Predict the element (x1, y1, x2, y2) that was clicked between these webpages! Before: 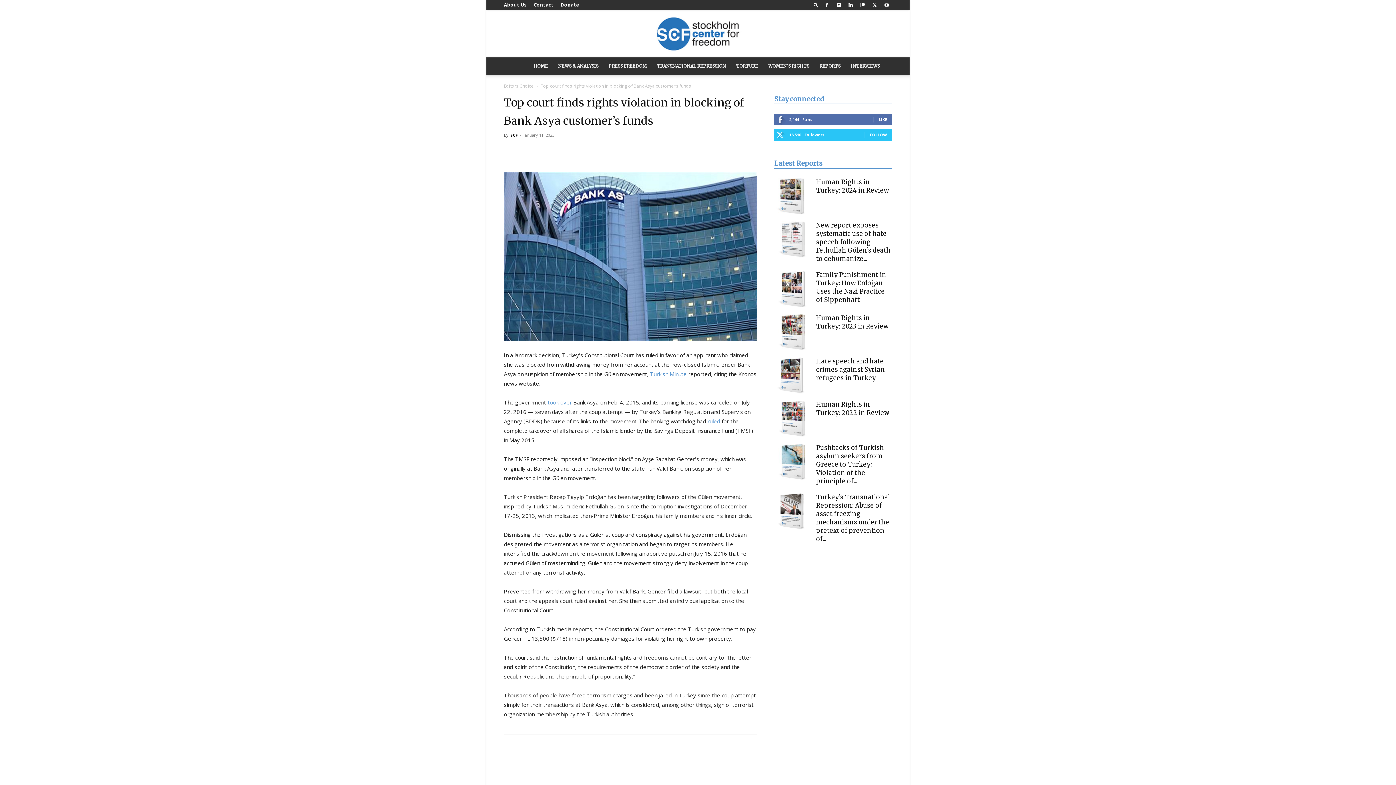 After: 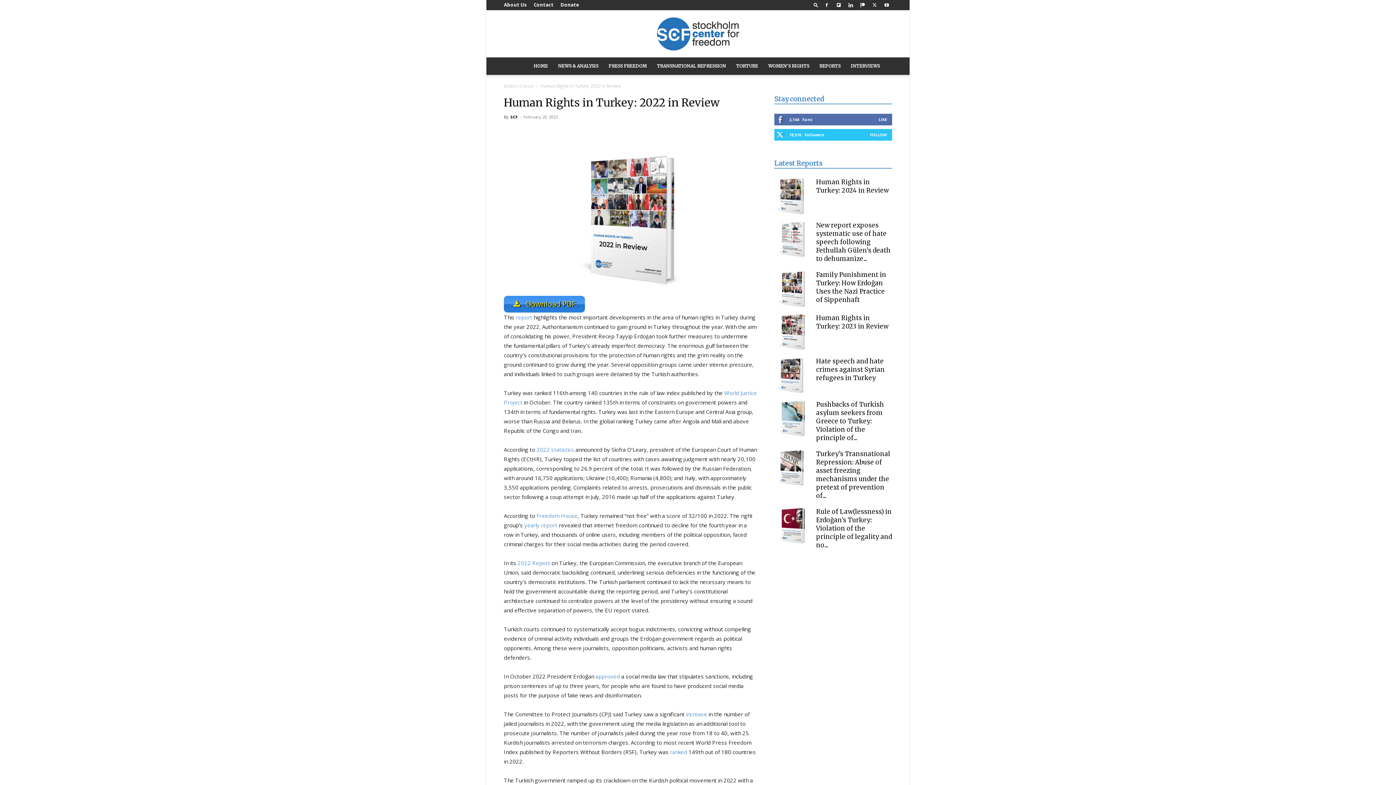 Action: label: Human Rights in Turkey: 2022 in Review bbox: (816, 400, 889, 417)